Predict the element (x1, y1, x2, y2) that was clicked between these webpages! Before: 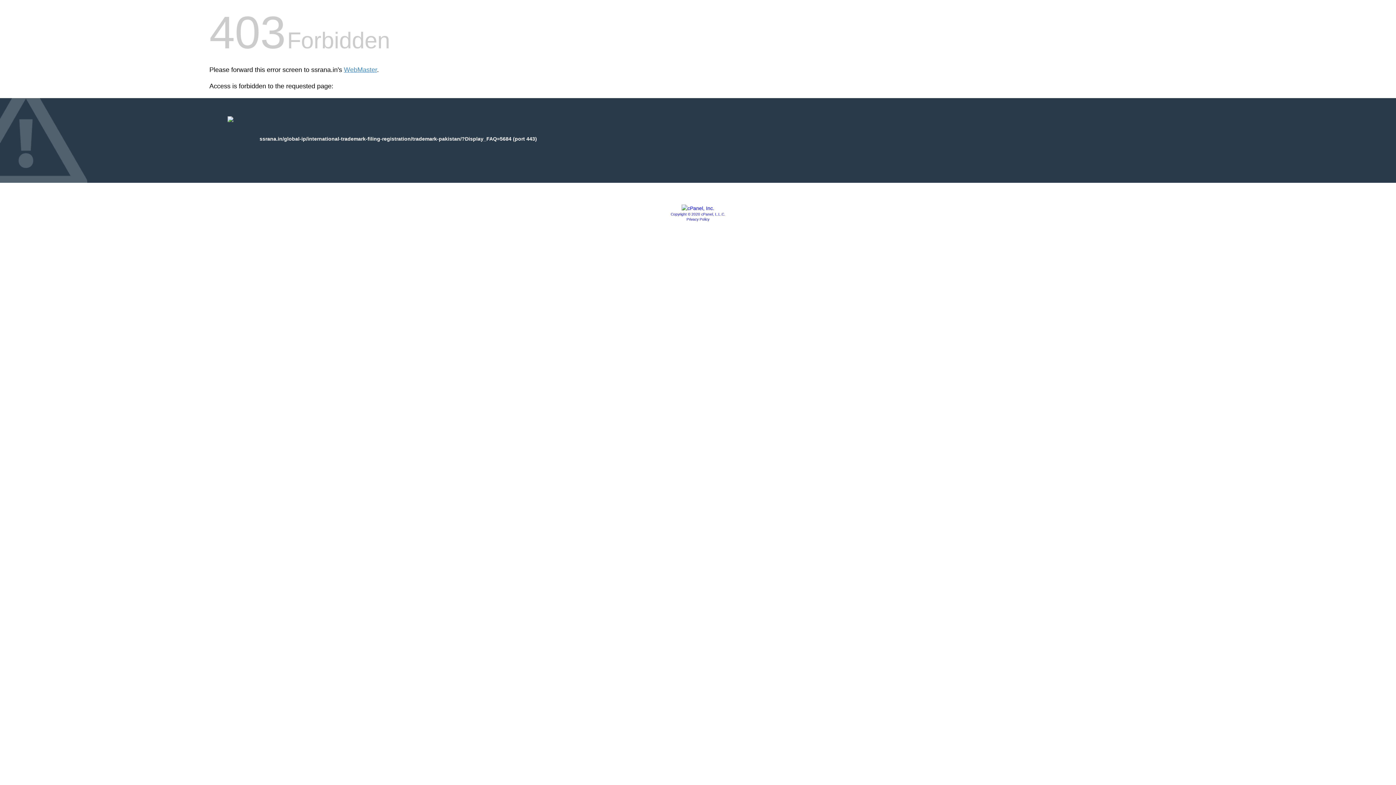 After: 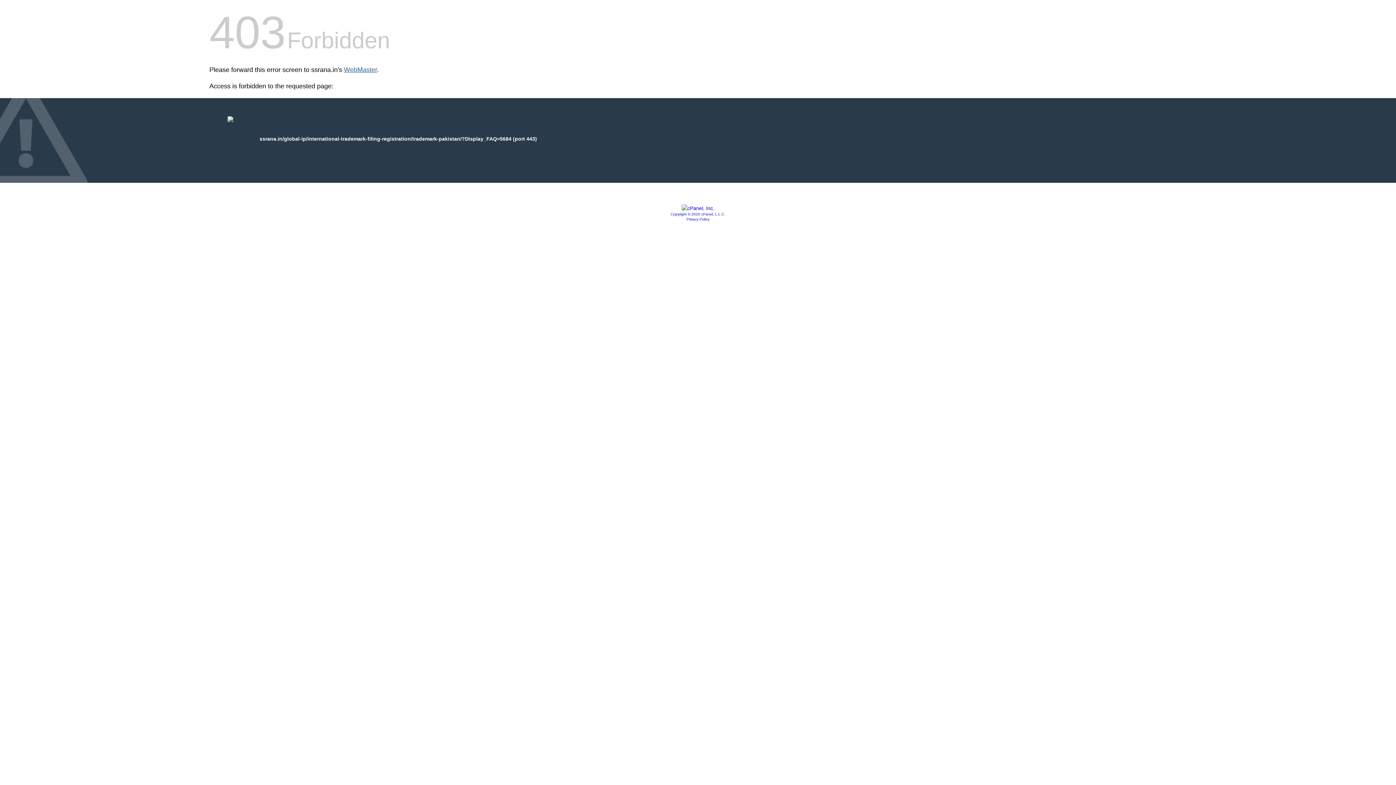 Action: bbox: (344, 66, 377, 73) label: WebMaster